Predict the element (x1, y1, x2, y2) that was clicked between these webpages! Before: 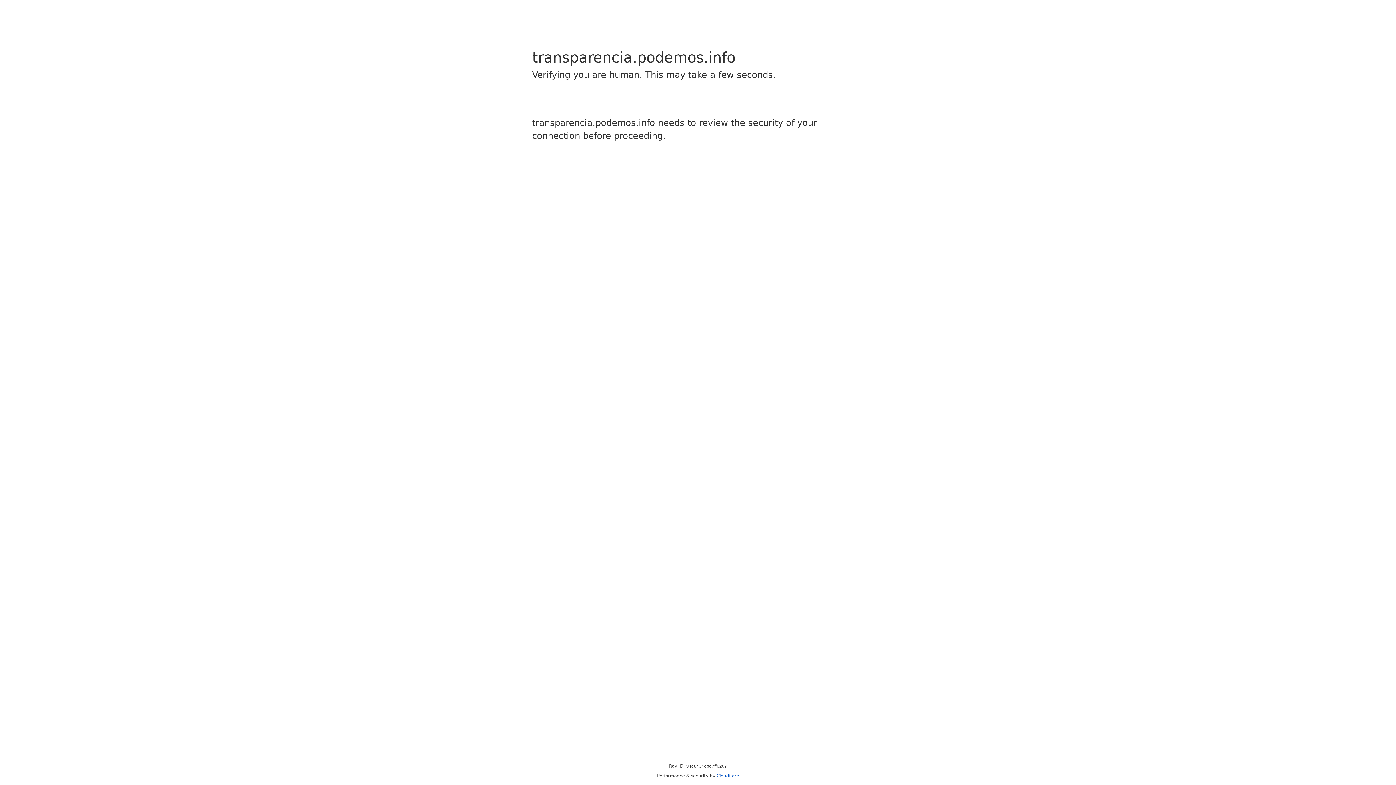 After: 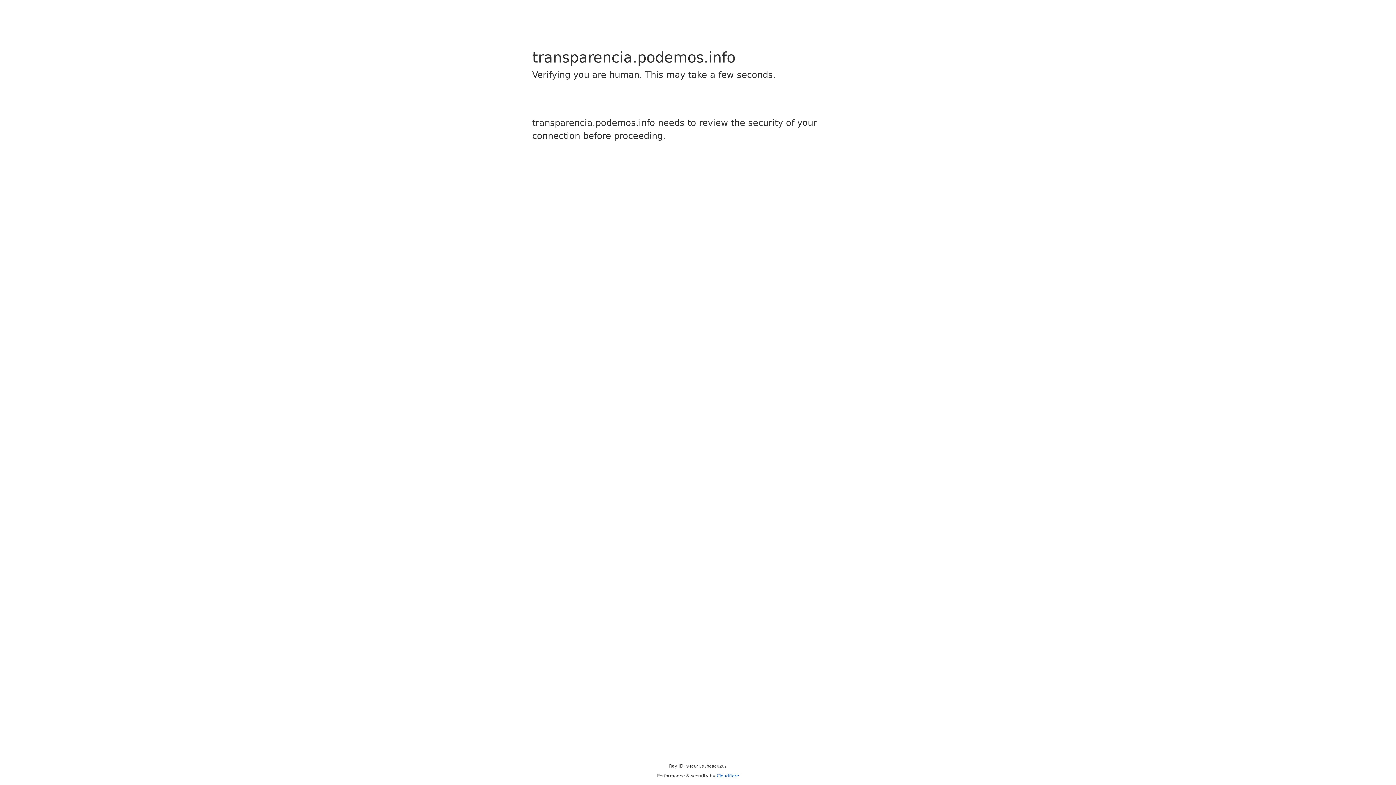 Action: bbox: (716, 773, 739, 778) label: Cloudflare